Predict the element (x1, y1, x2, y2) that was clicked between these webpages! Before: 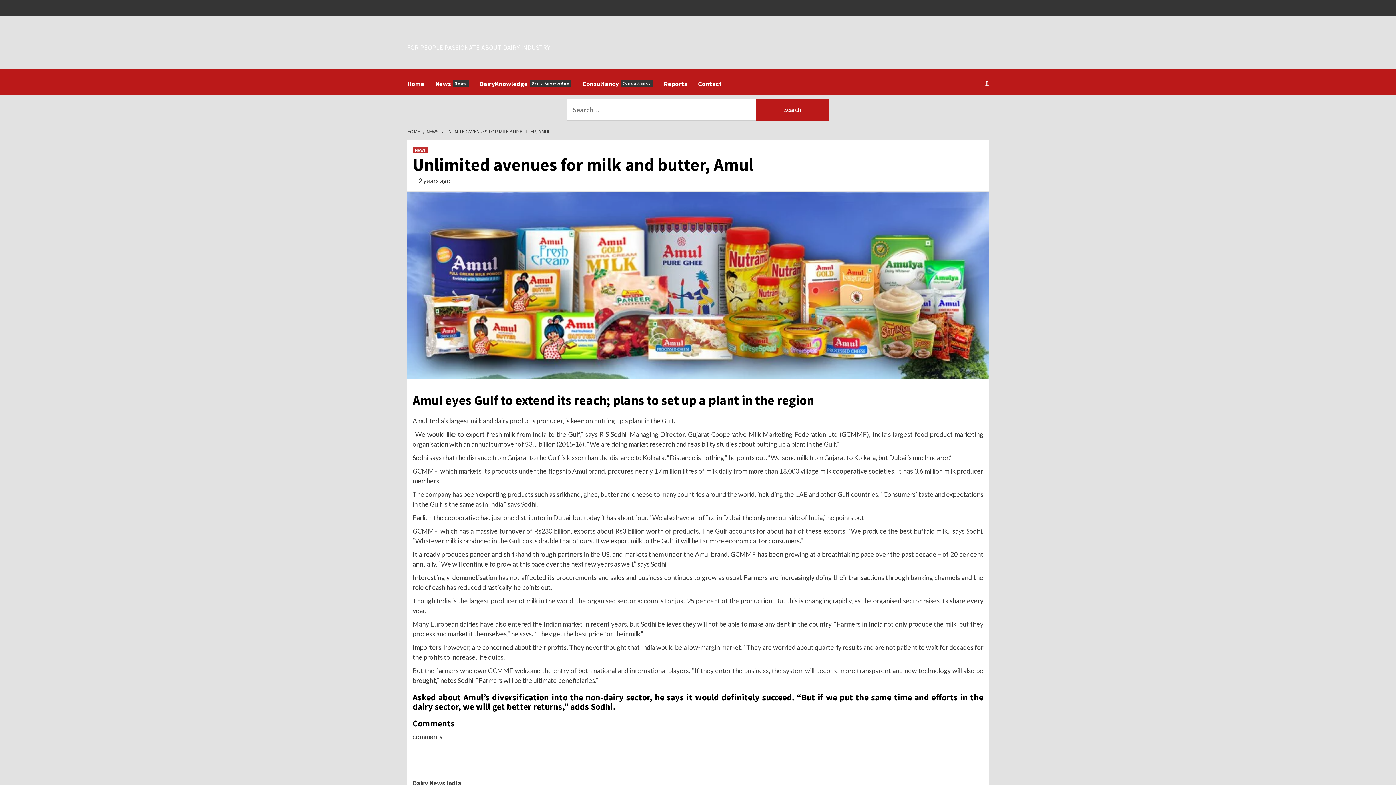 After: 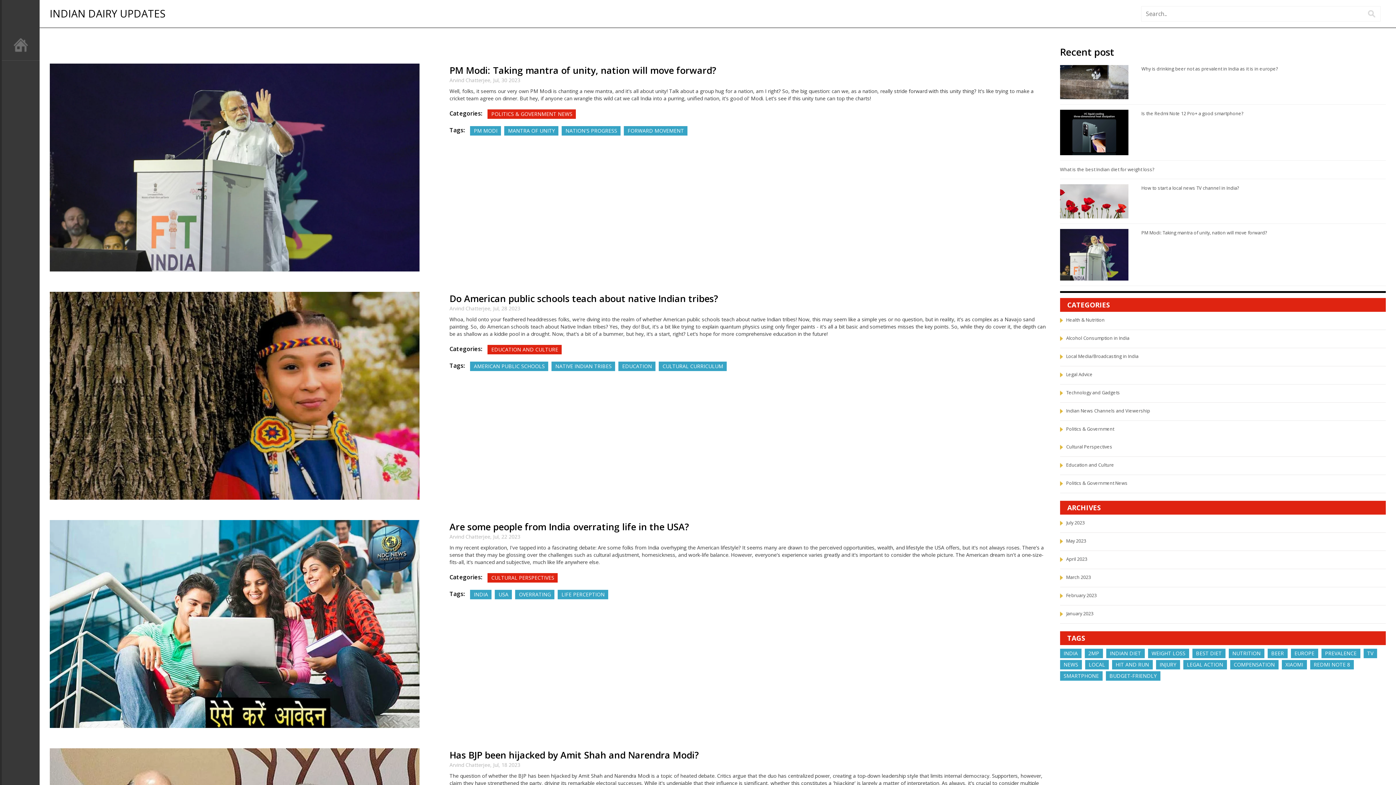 Action: bbox: (407, 128, 421, 134) label: HOME